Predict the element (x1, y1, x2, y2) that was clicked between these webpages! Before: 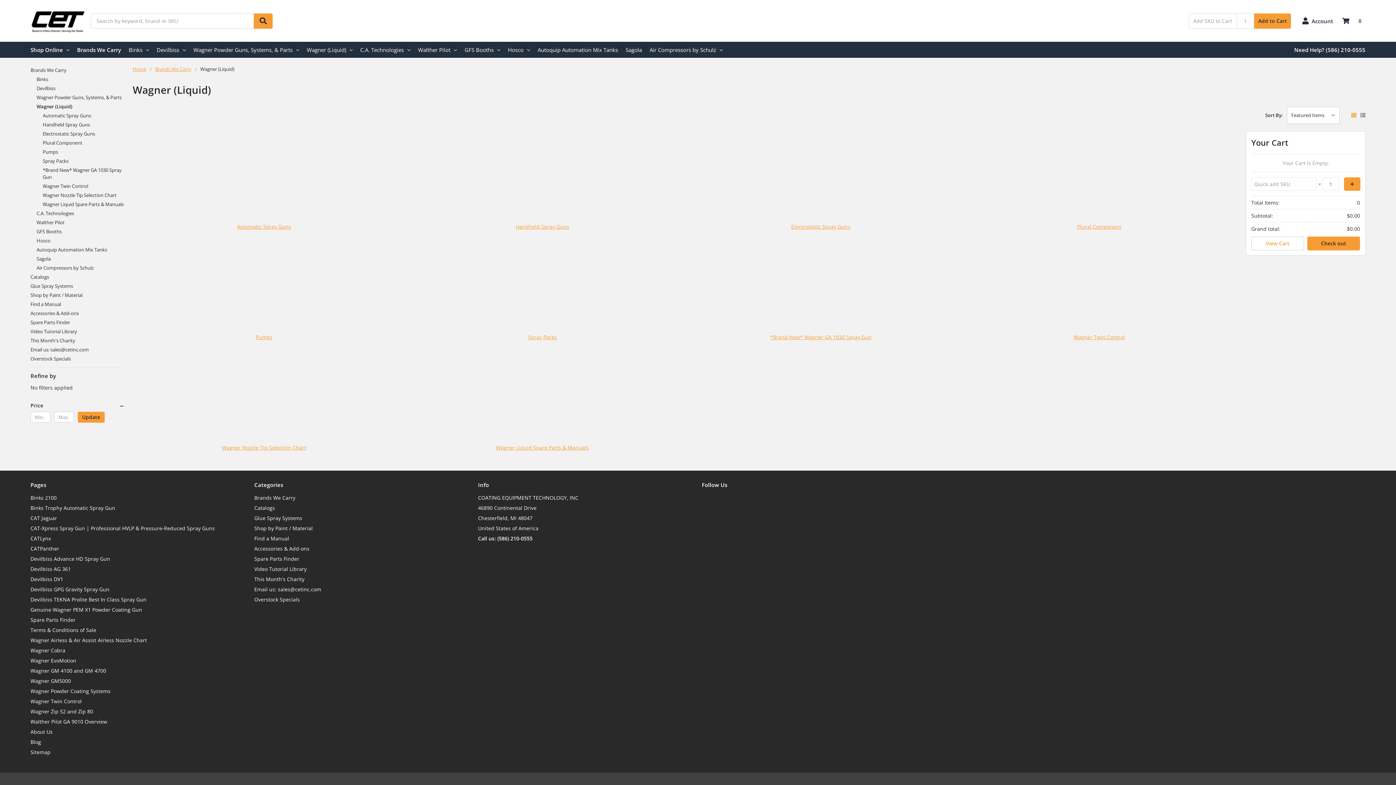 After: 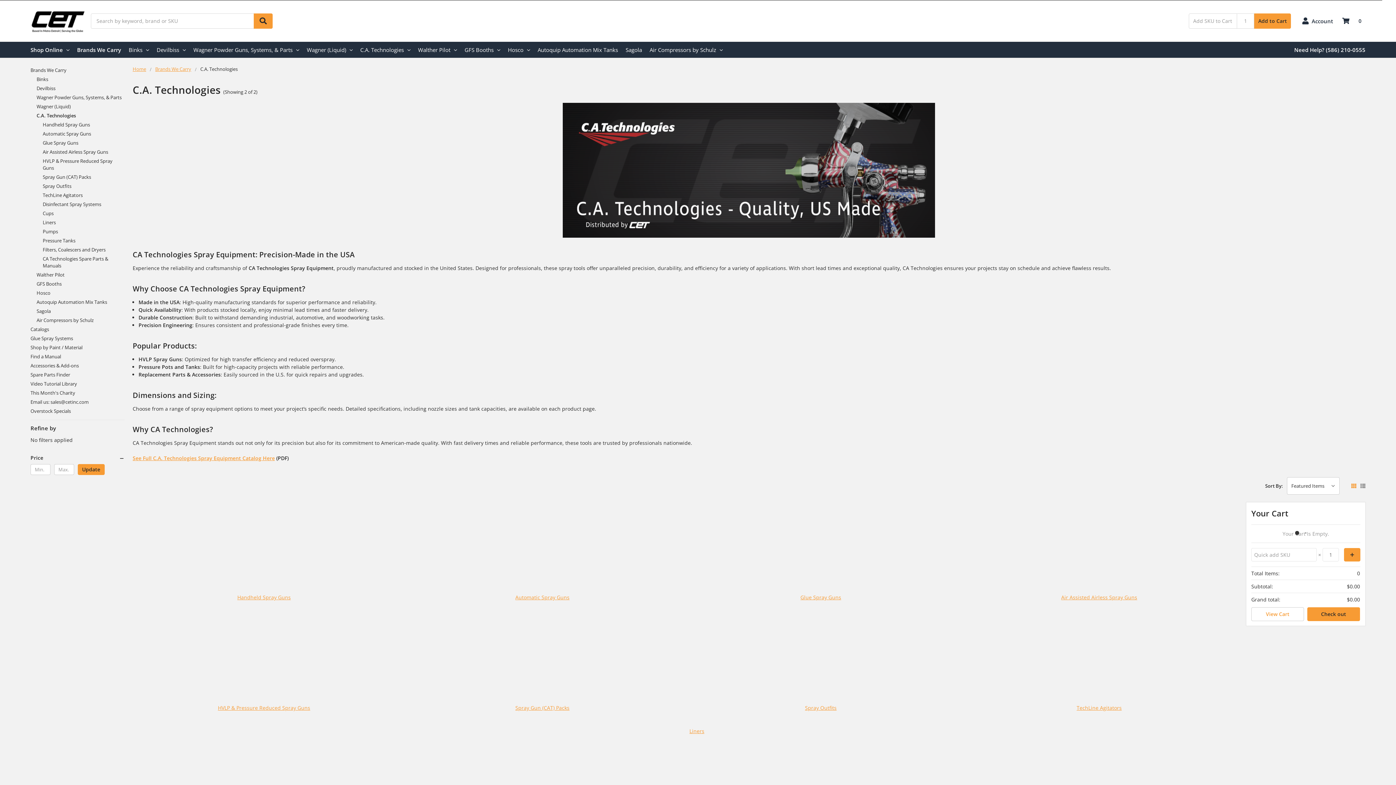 Action: label: C.A. Technologies bbox: (36, 209, 124, 218)